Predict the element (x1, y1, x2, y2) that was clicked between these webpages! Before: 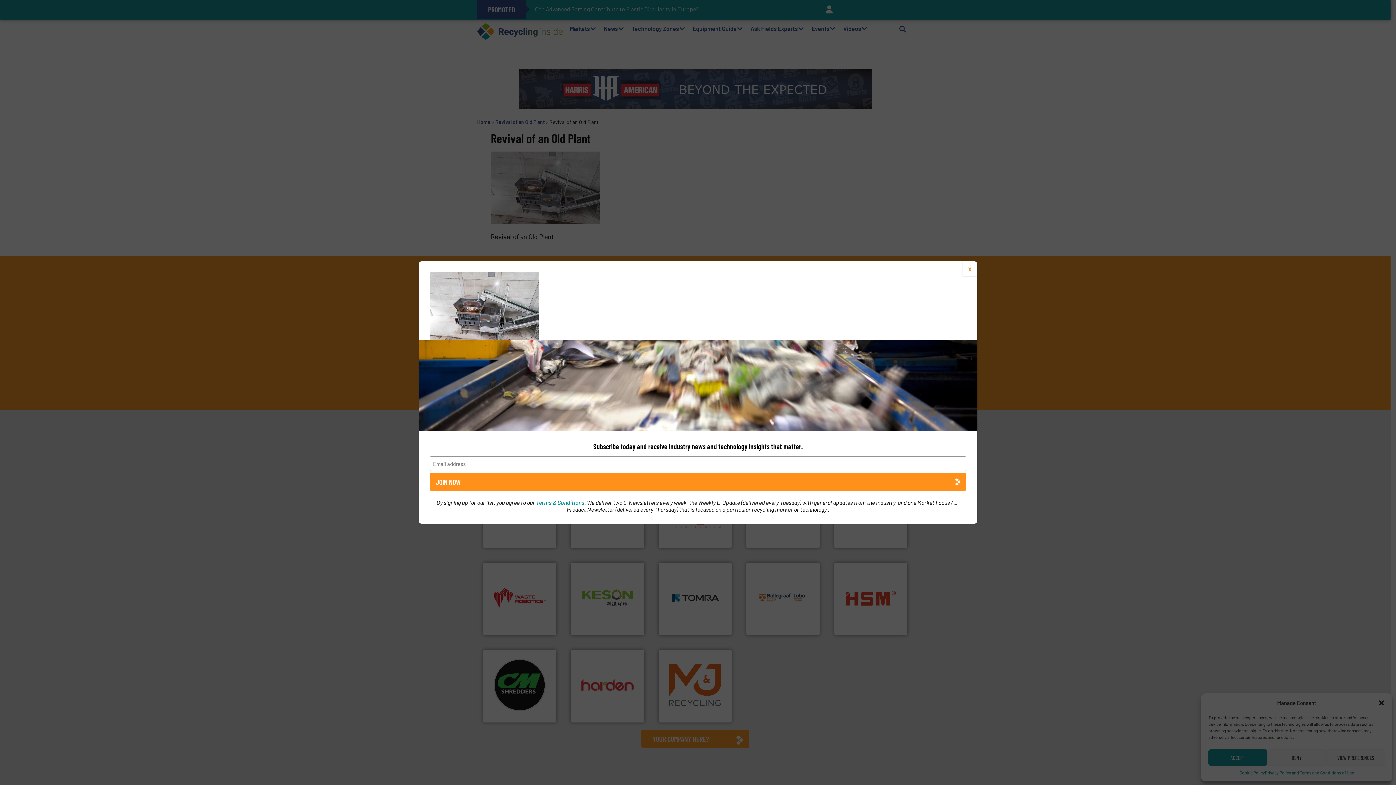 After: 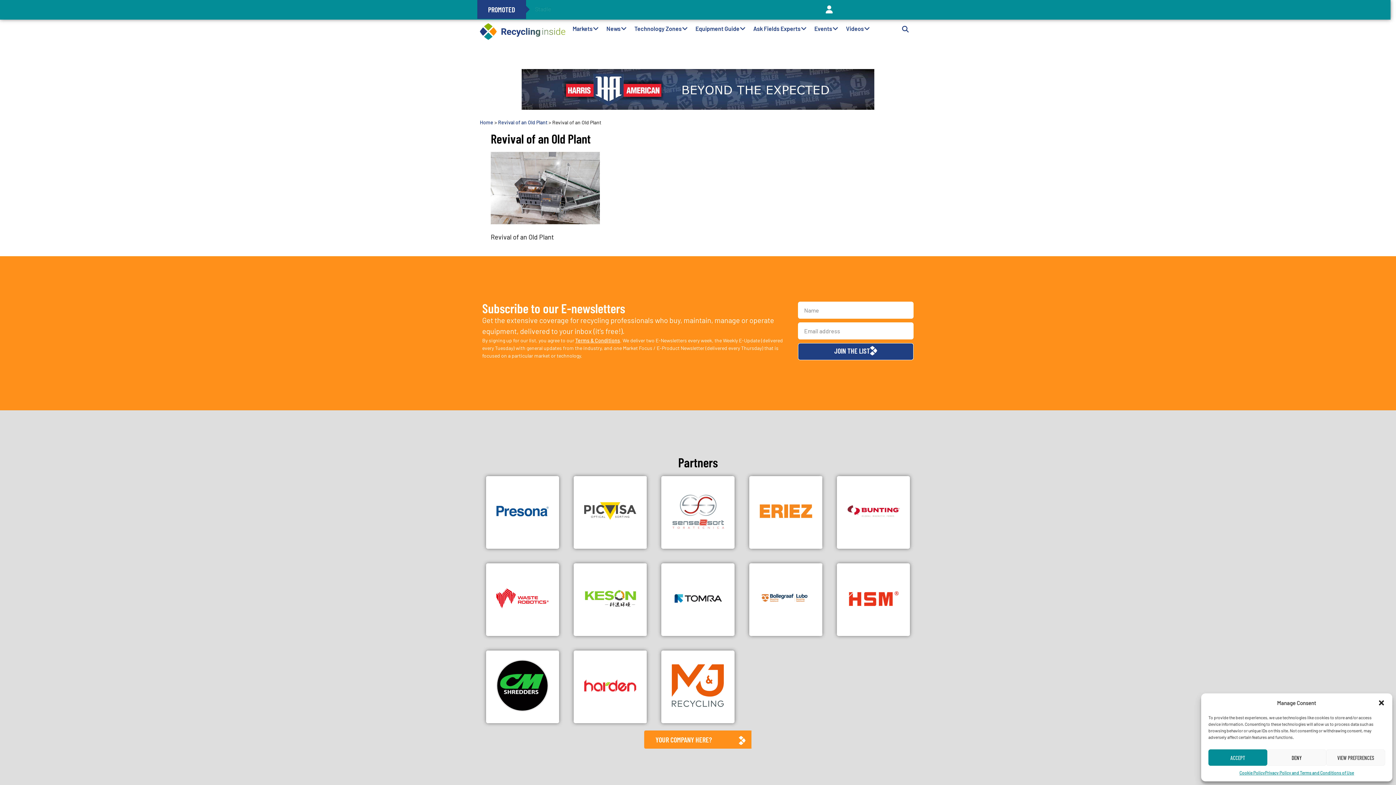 Action: bbox: (962, 261, 977, 276) label: Close